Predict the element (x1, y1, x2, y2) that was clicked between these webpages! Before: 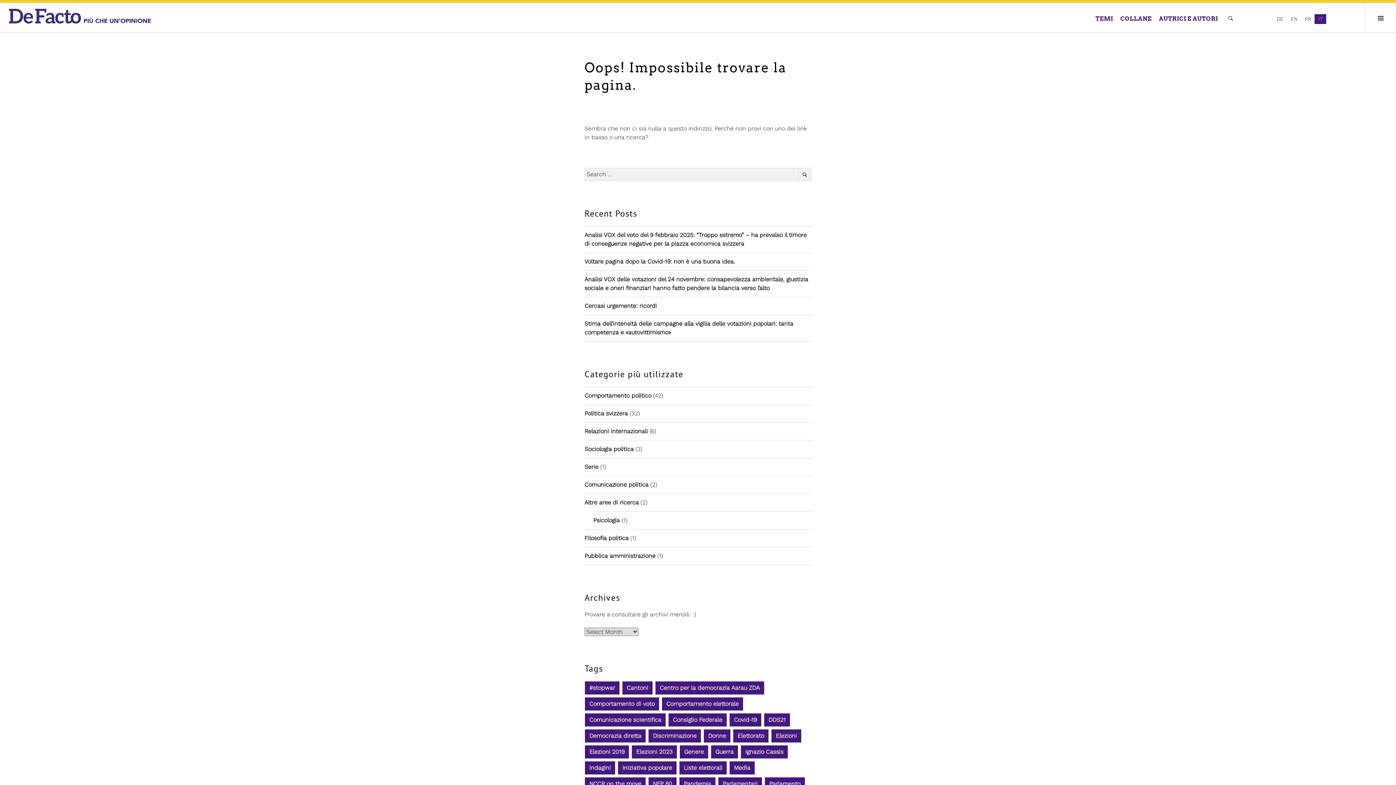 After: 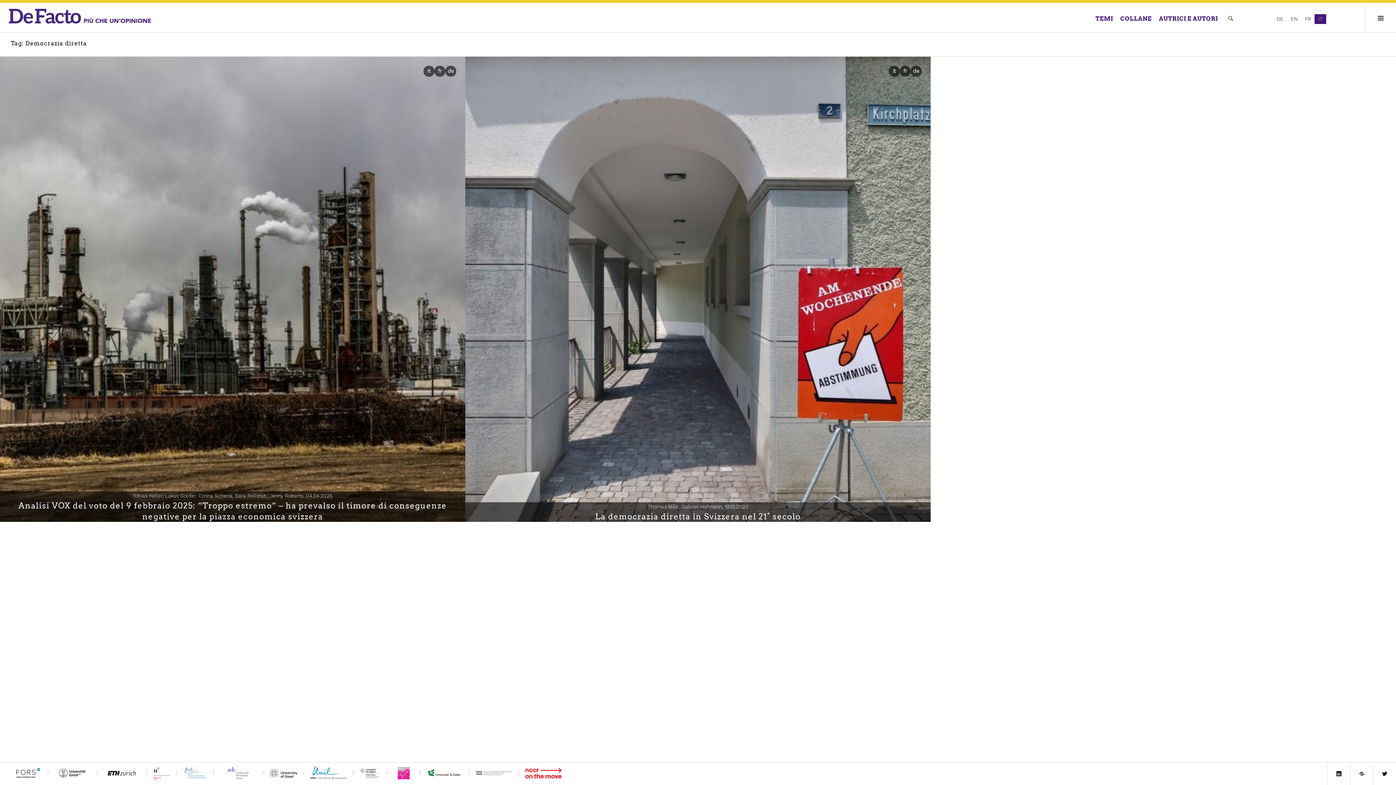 Action: label: Democrazia diretta (2 items) bbox: (584, 729, 646, 743)